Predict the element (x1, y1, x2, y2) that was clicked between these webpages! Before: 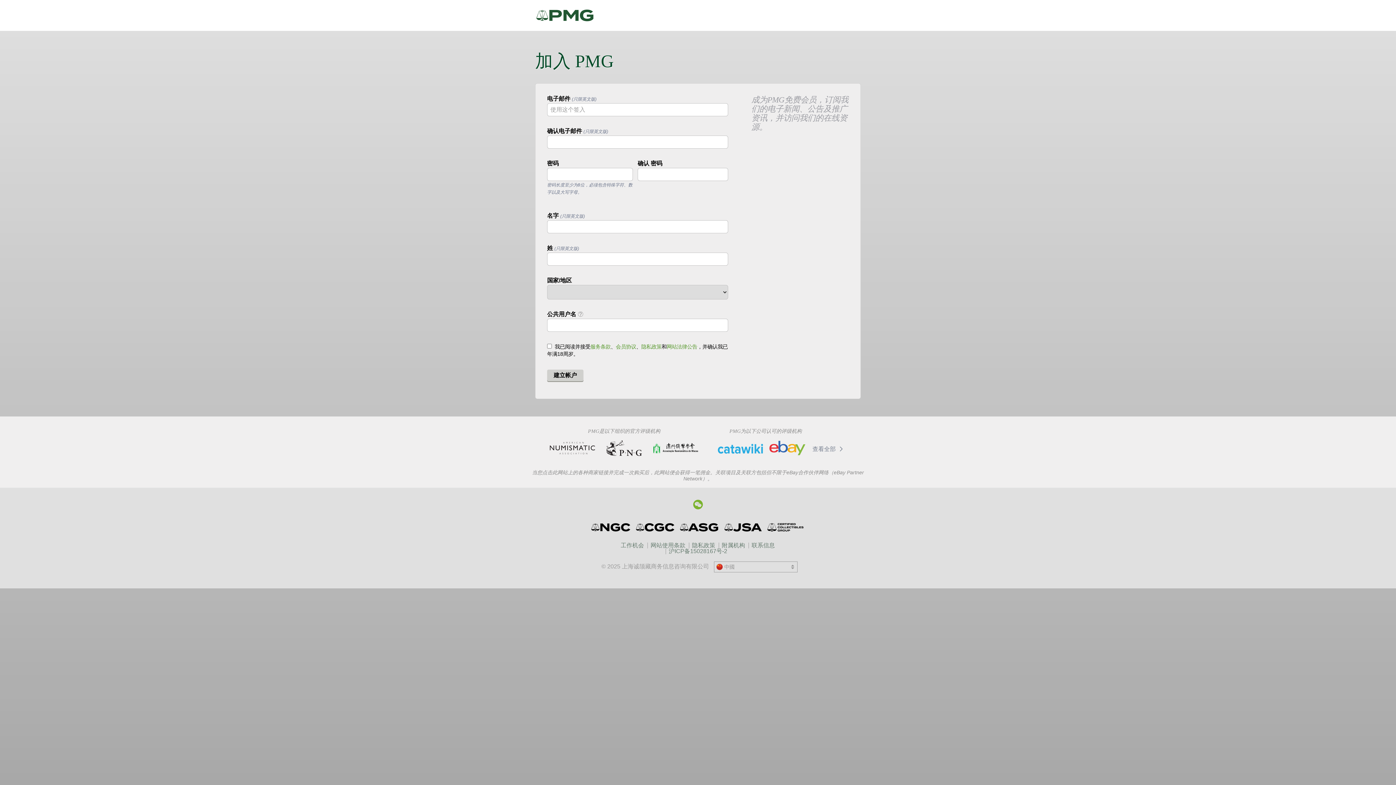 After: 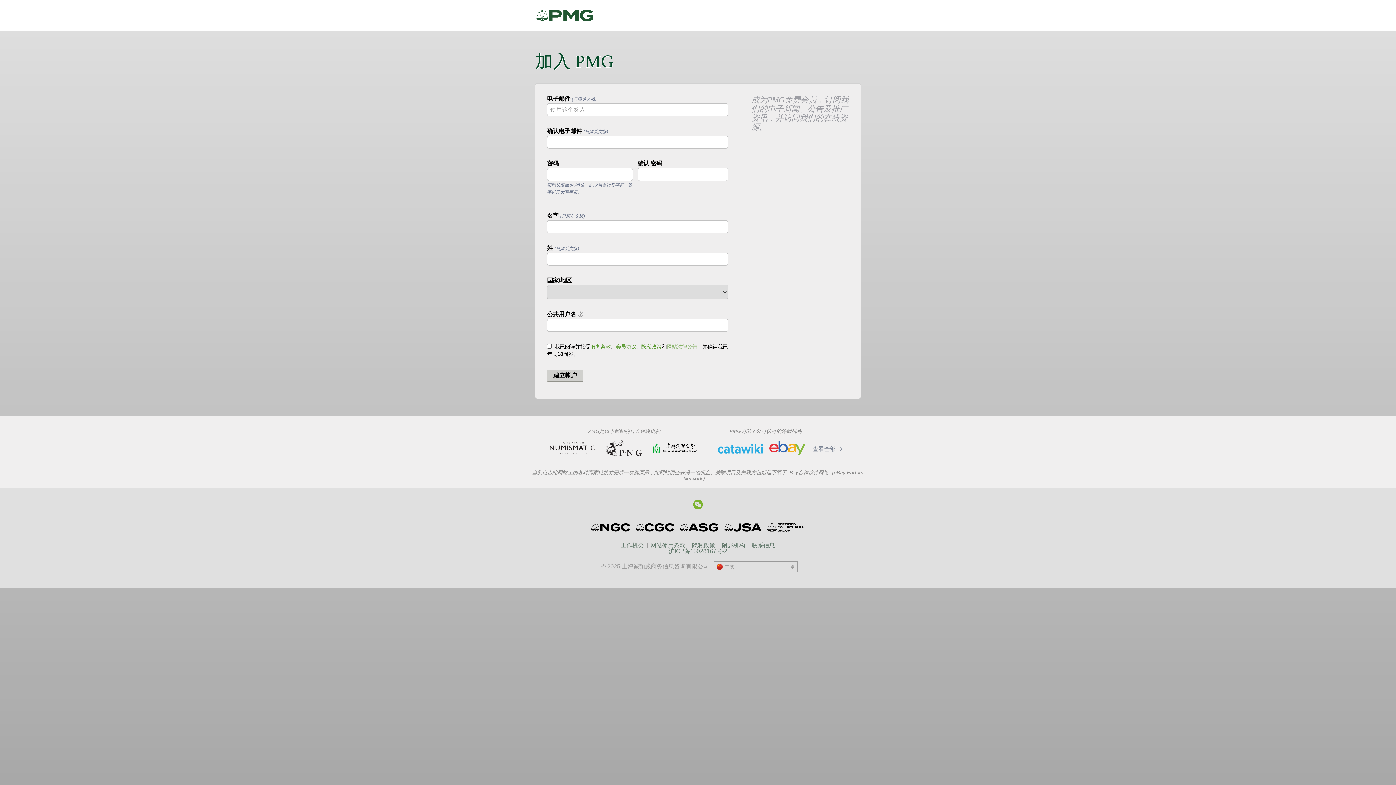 Action: label: 网站法律公告 bbox: (666, 343, 697, 349)